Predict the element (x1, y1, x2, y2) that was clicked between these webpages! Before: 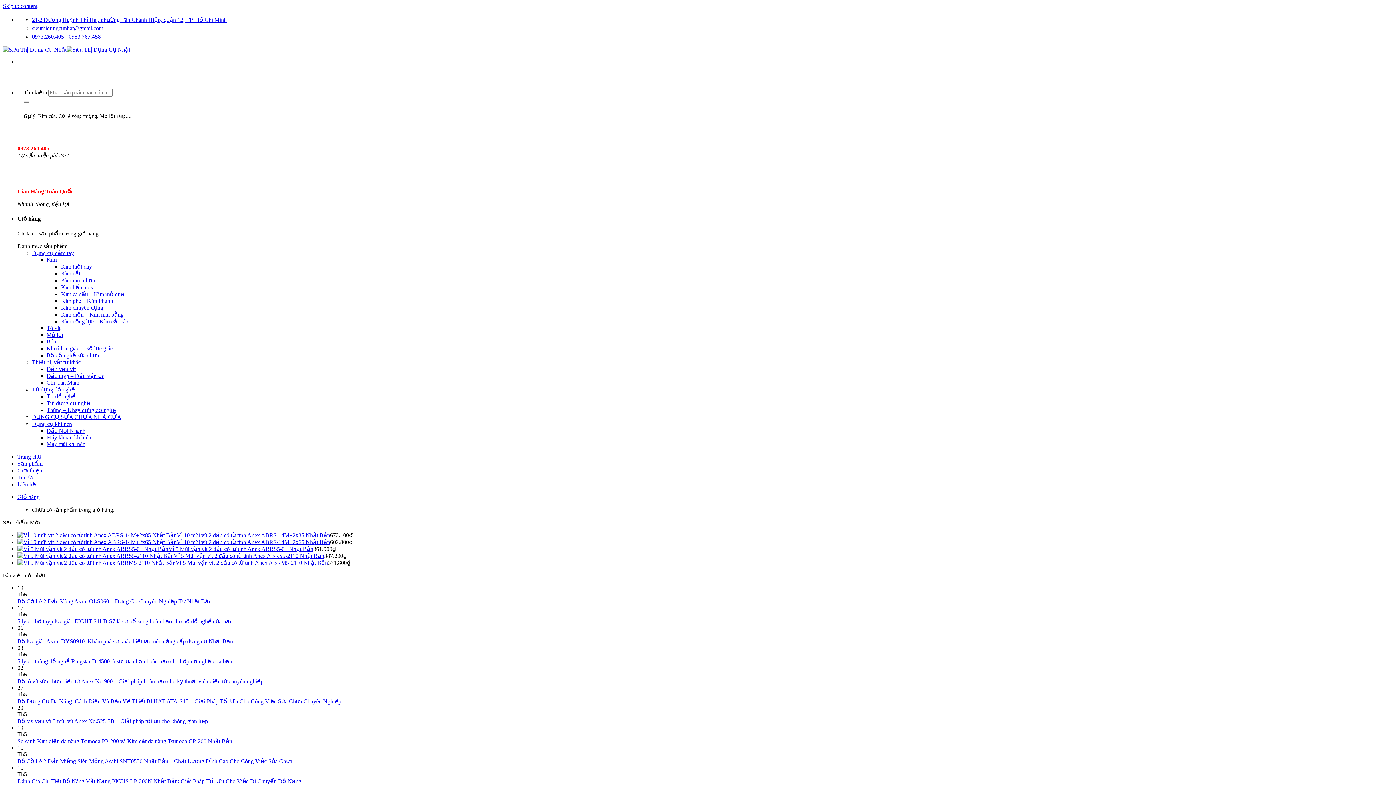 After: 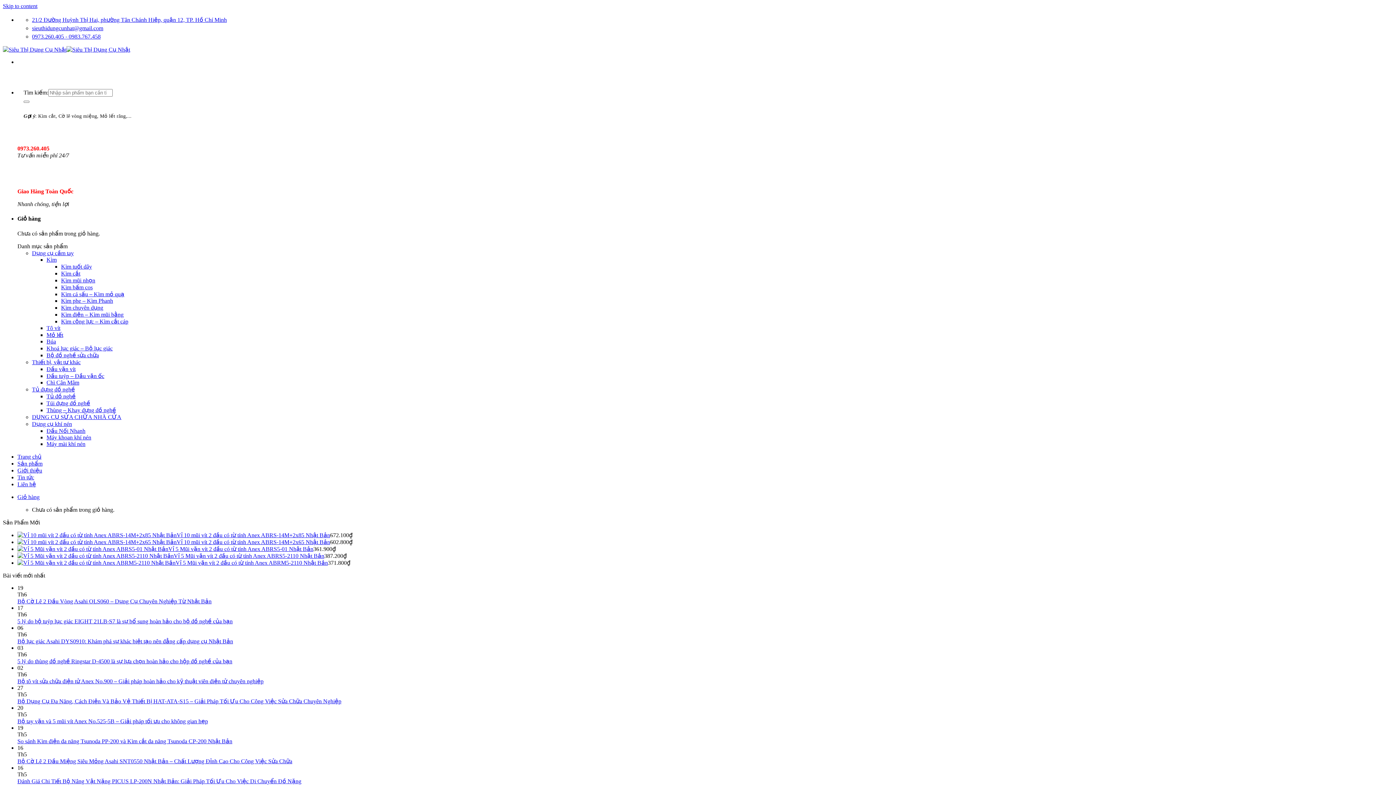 Action: bbox: (32, 25, 103, 31) label: sieuthidungcunhat@gmail.com